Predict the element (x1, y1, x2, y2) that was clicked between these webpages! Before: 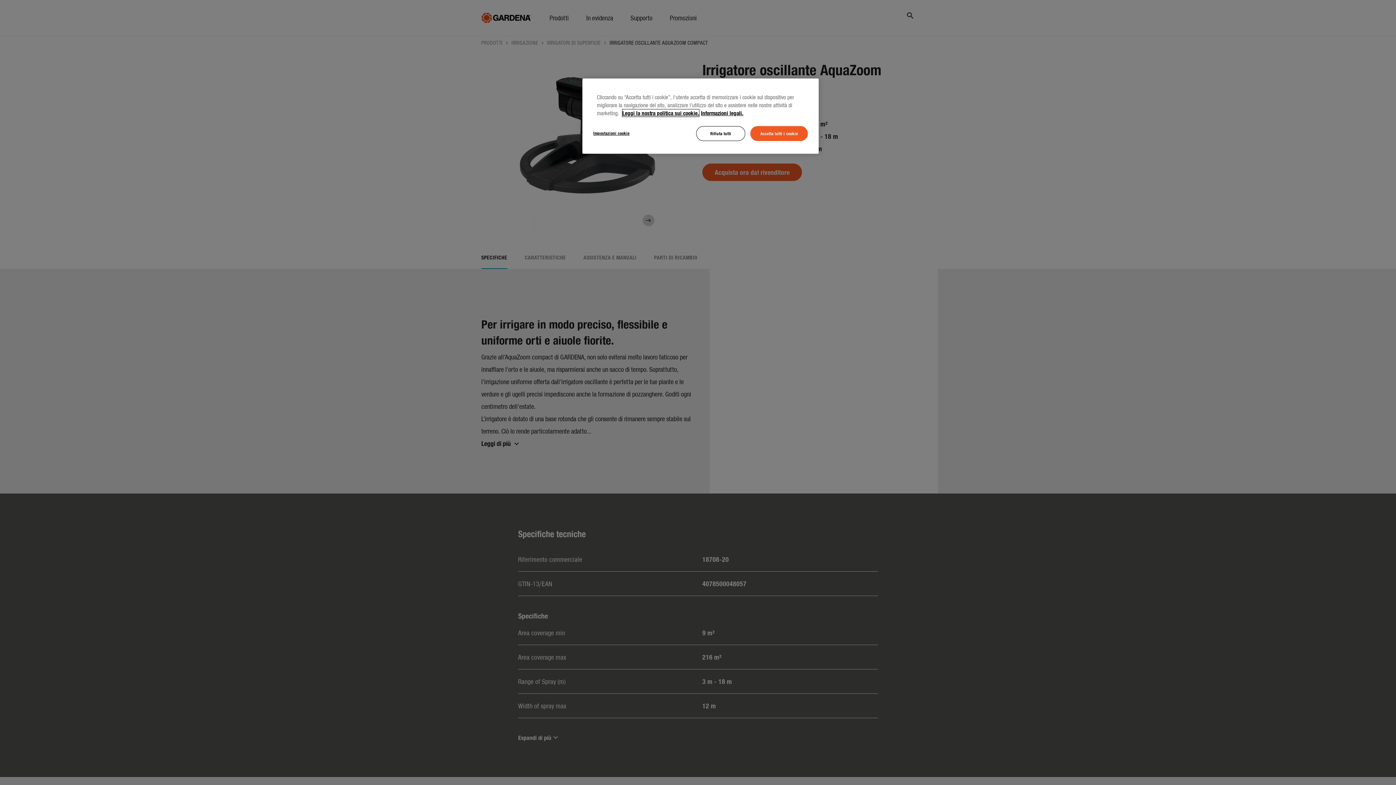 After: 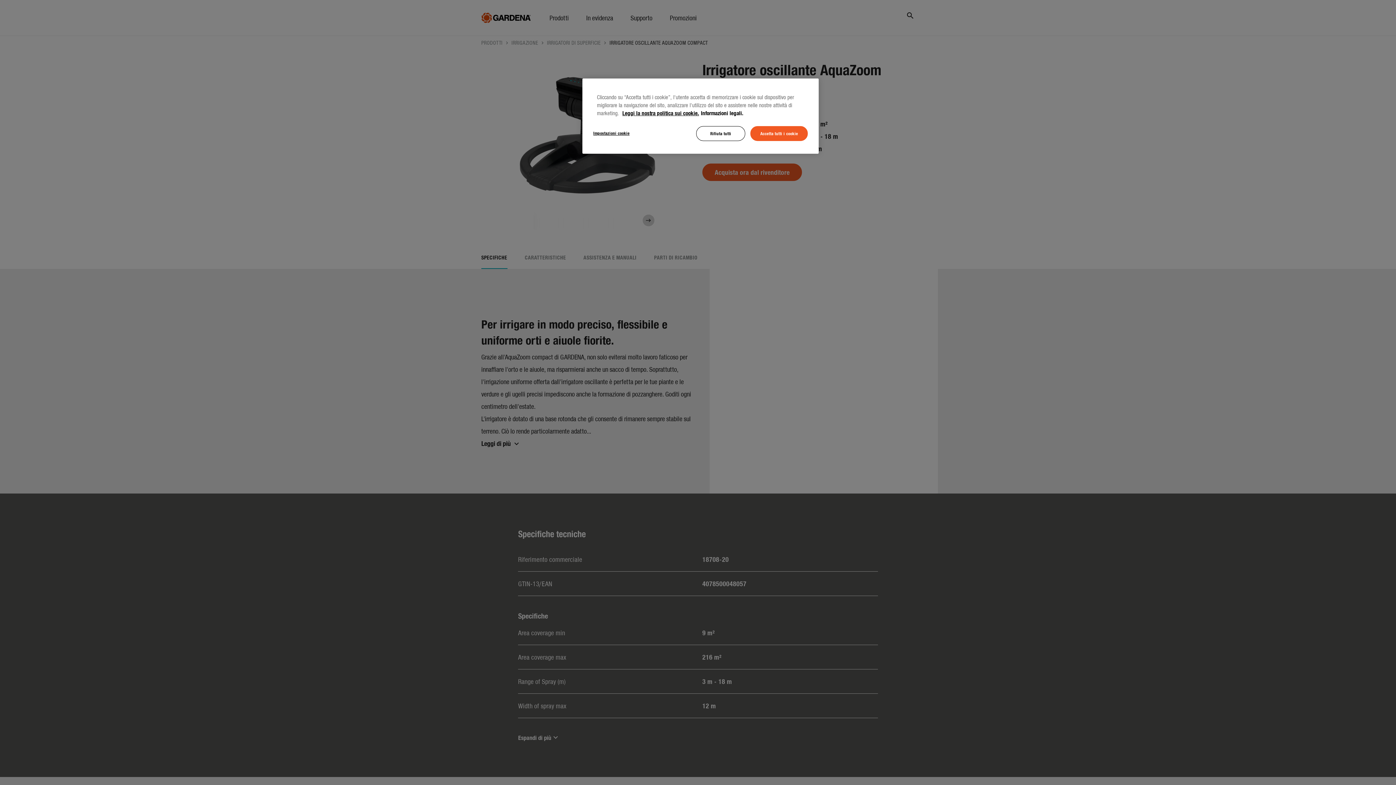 Action: label: Informazioni giuridiche, apre in una nuova scheda bbox: (701, 109, 743, 116)